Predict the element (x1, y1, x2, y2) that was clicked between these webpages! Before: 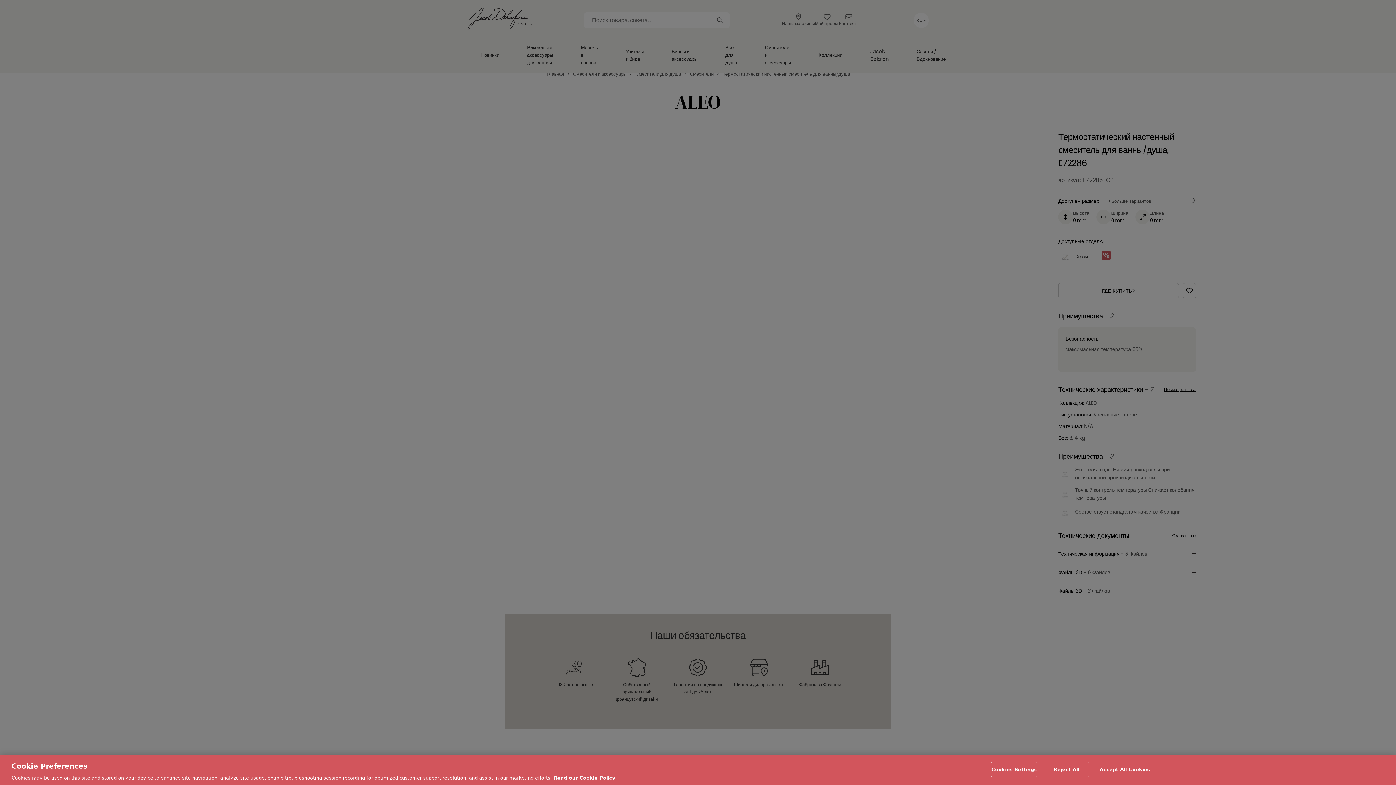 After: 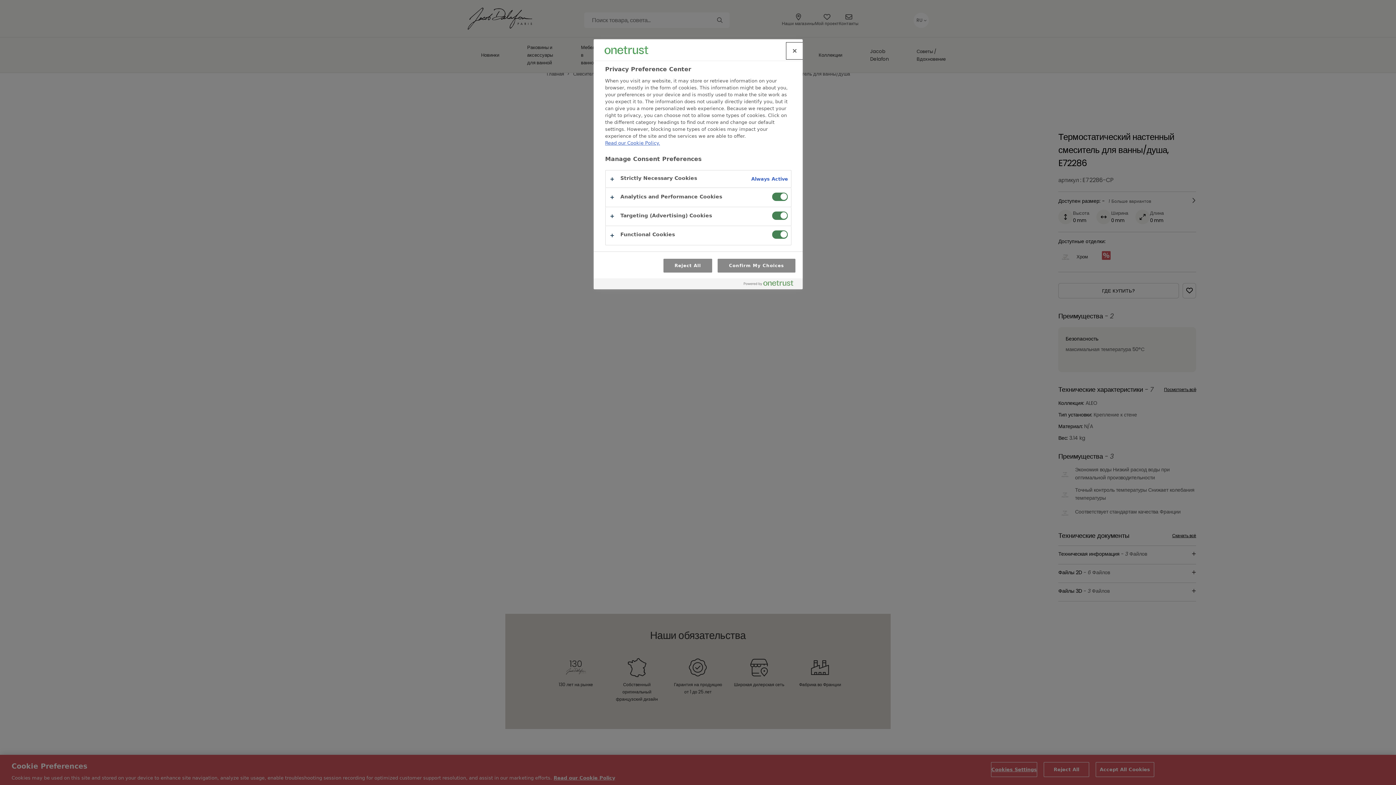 Action: bbox: (991, 762, 1037, 777) label: Cookies Settings